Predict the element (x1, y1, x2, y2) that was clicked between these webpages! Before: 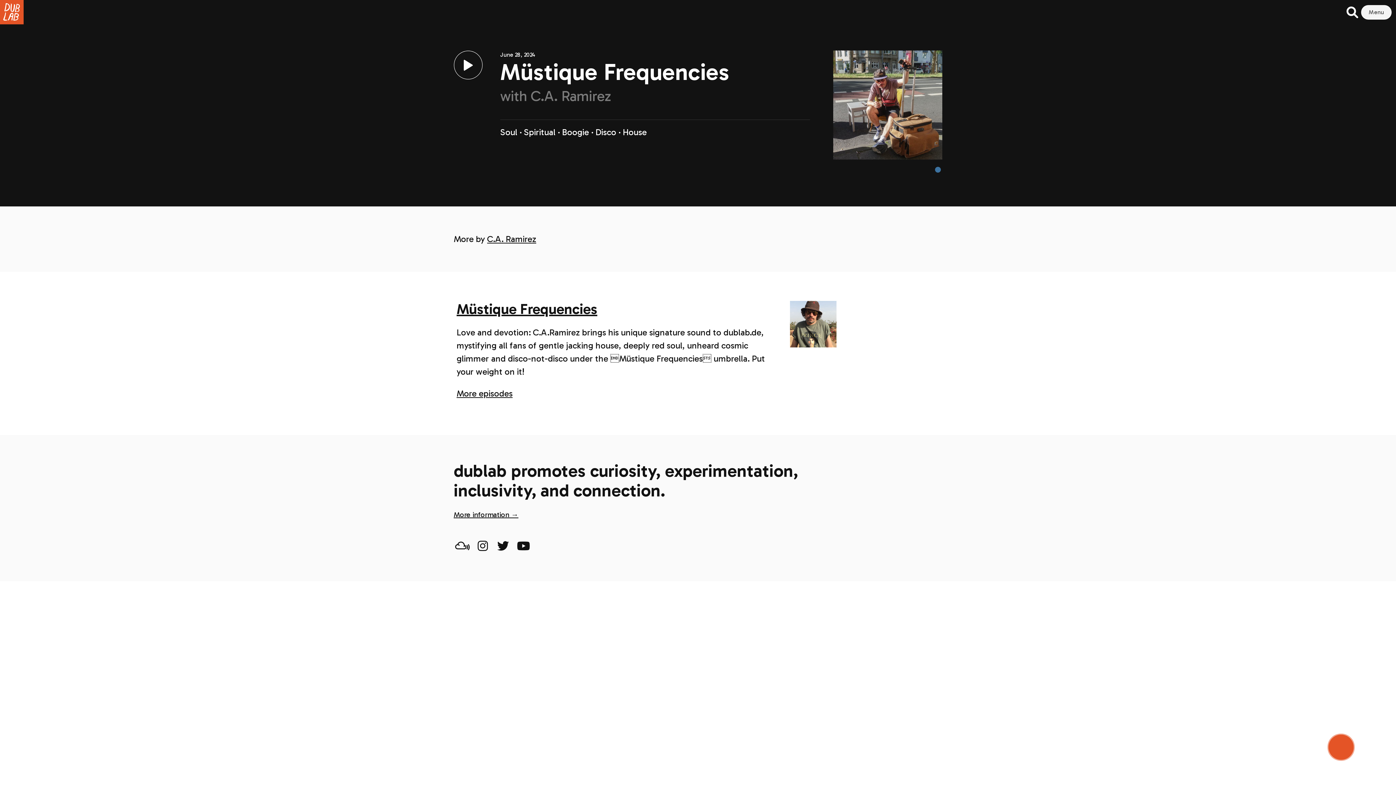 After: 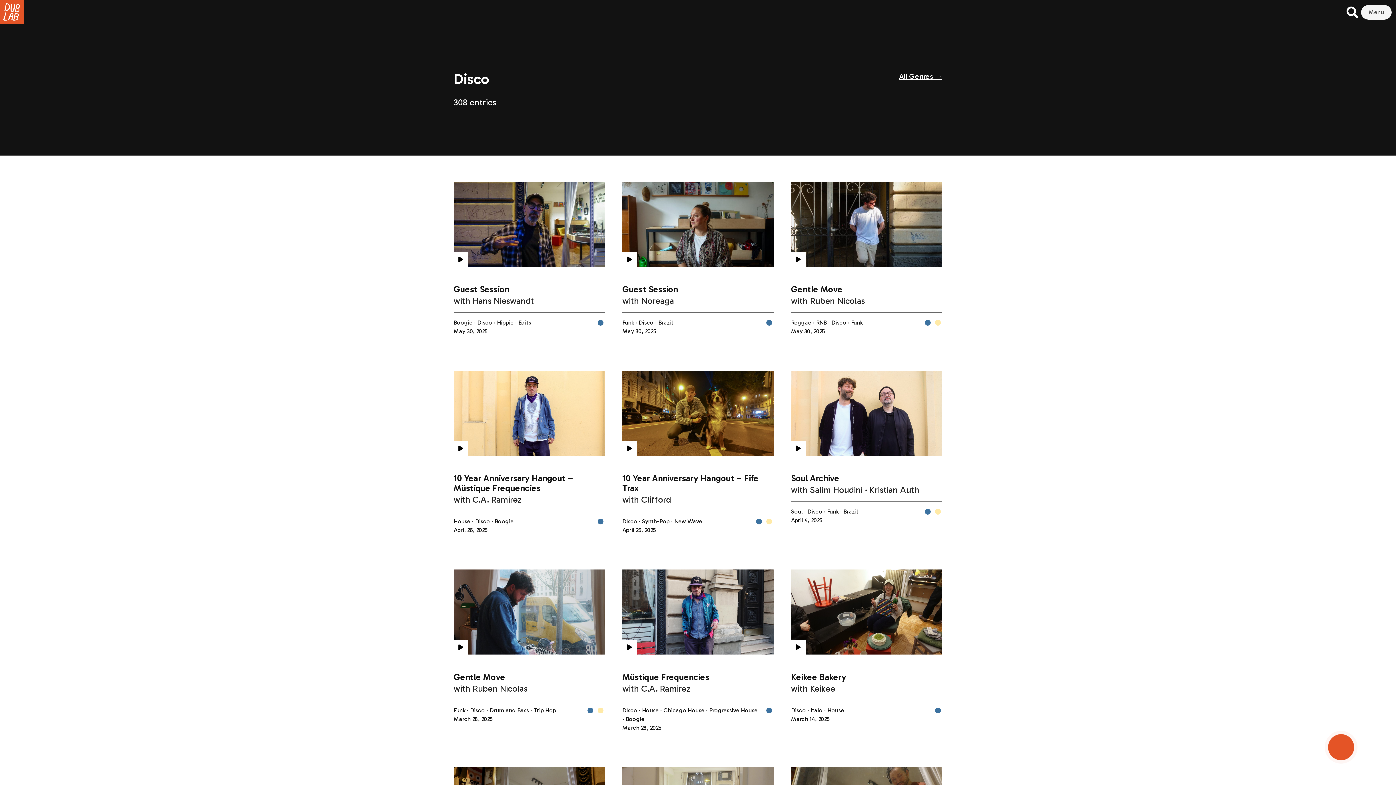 Action: bbox: (595, 126, 616, 137) label: Disco